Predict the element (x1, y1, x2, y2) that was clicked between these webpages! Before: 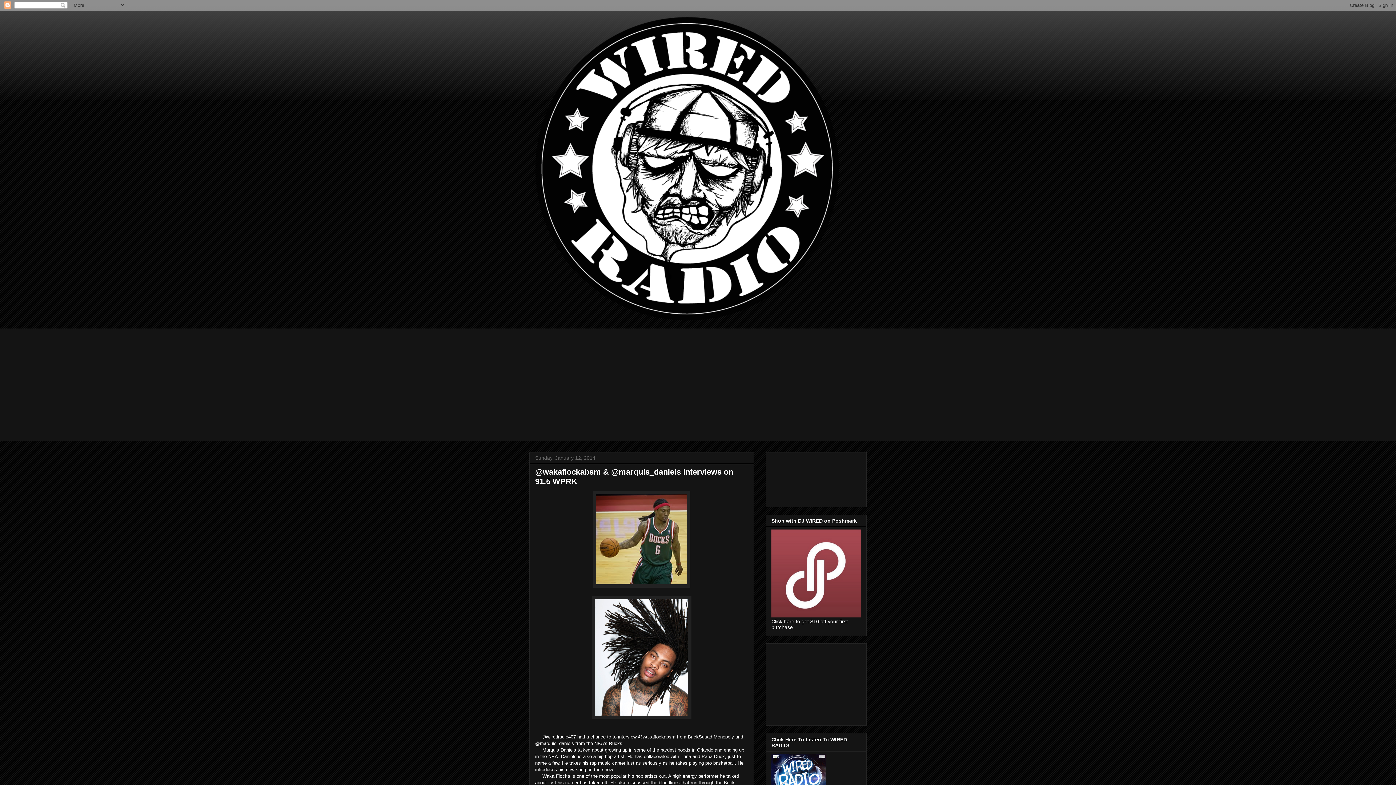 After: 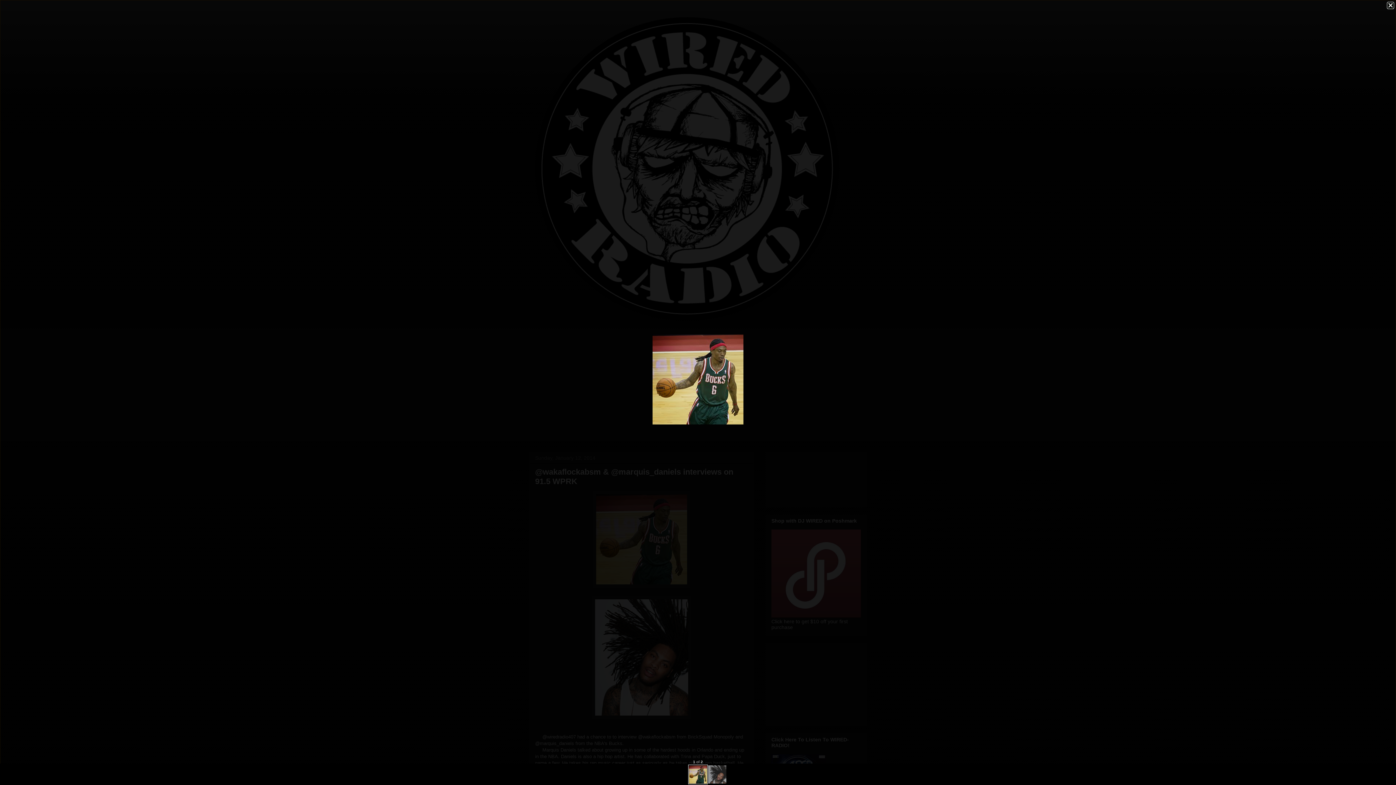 Action: bbox: (593, 583, 690, 589)